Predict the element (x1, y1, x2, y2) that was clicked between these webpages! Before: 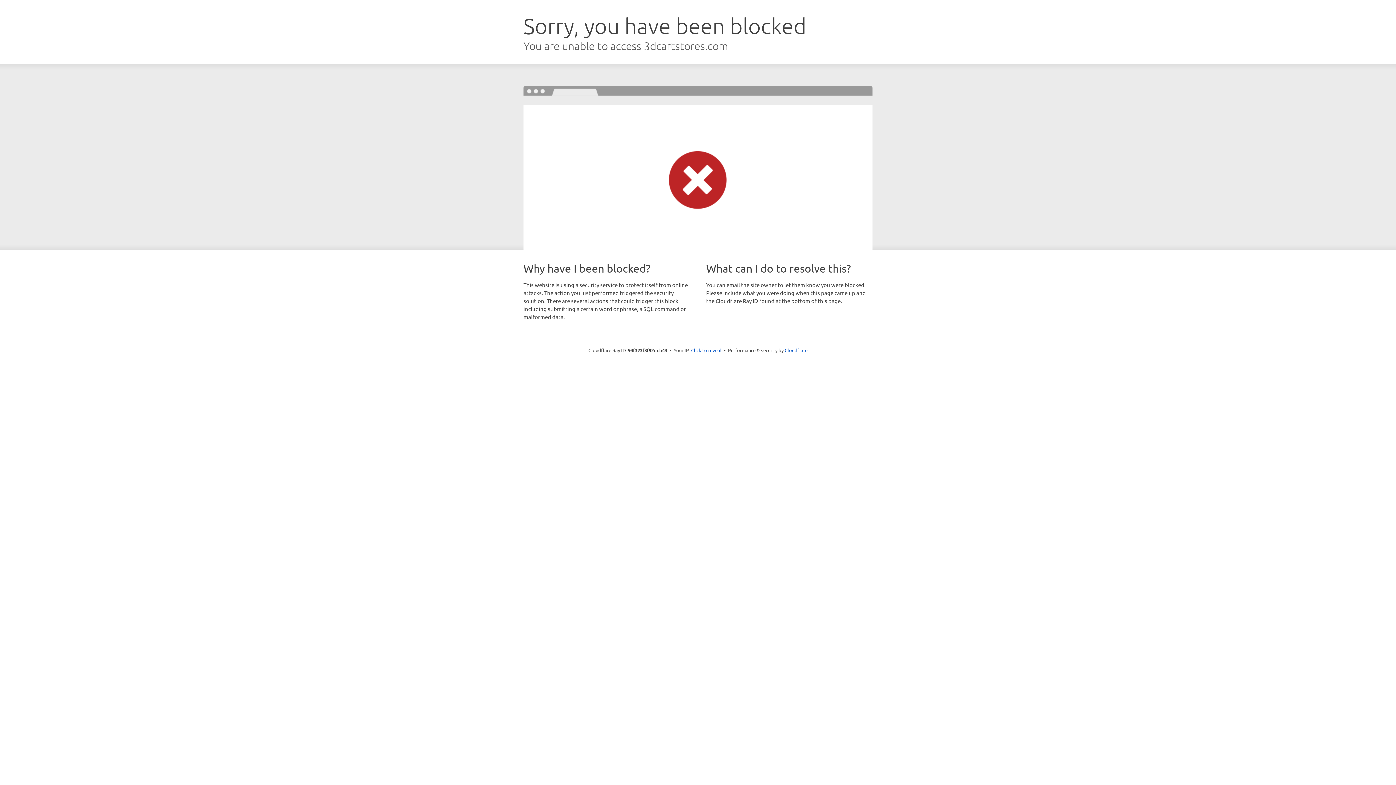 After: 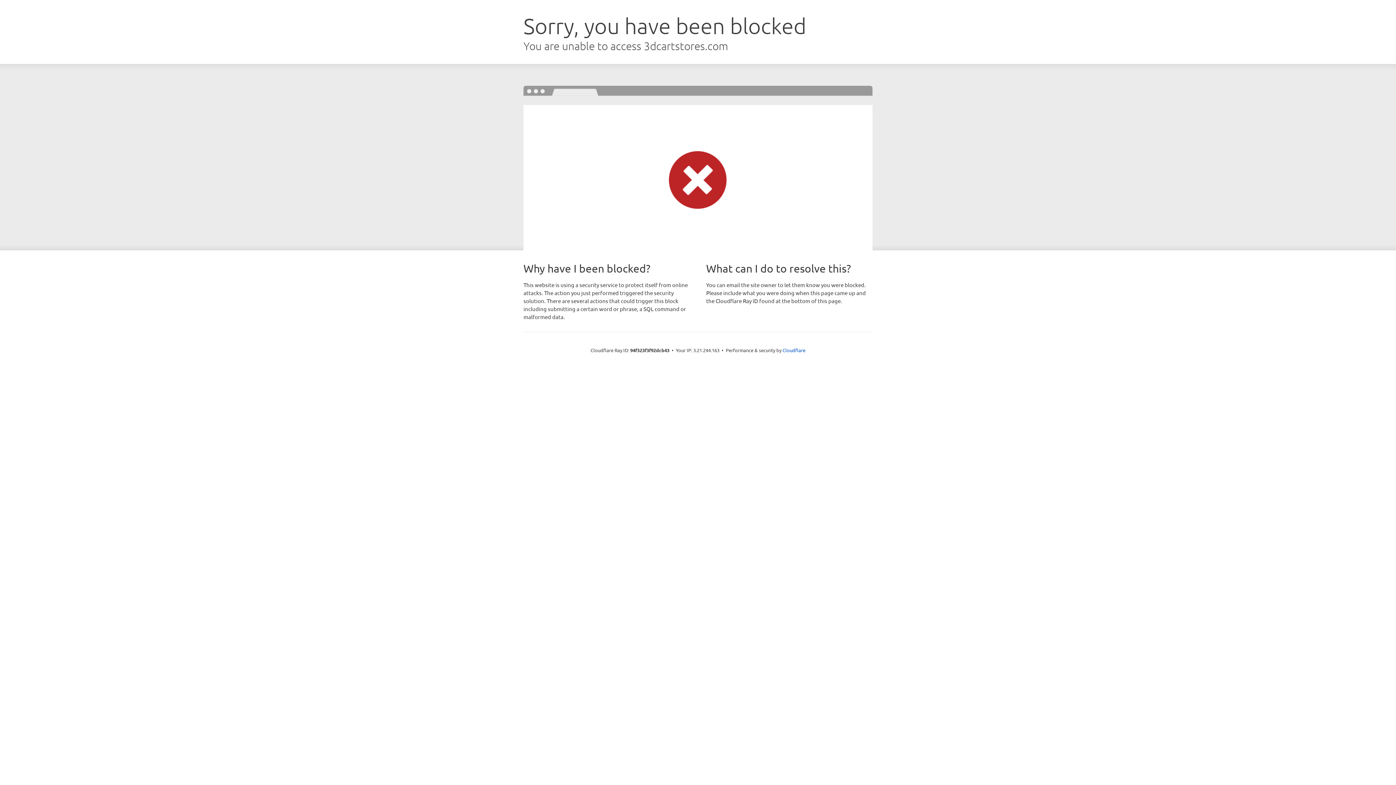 Action: label: Click to reveal bbox: (691, 346, 721, 353)